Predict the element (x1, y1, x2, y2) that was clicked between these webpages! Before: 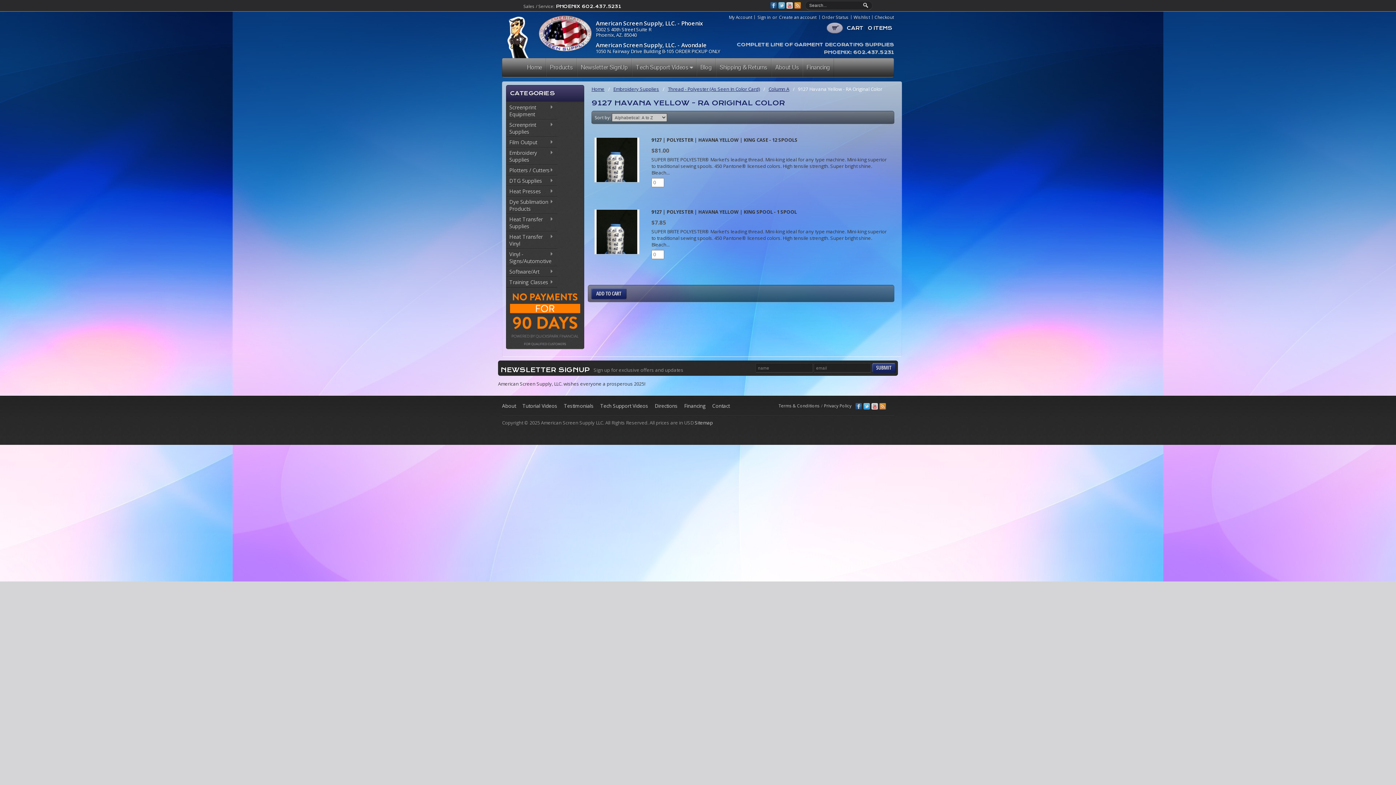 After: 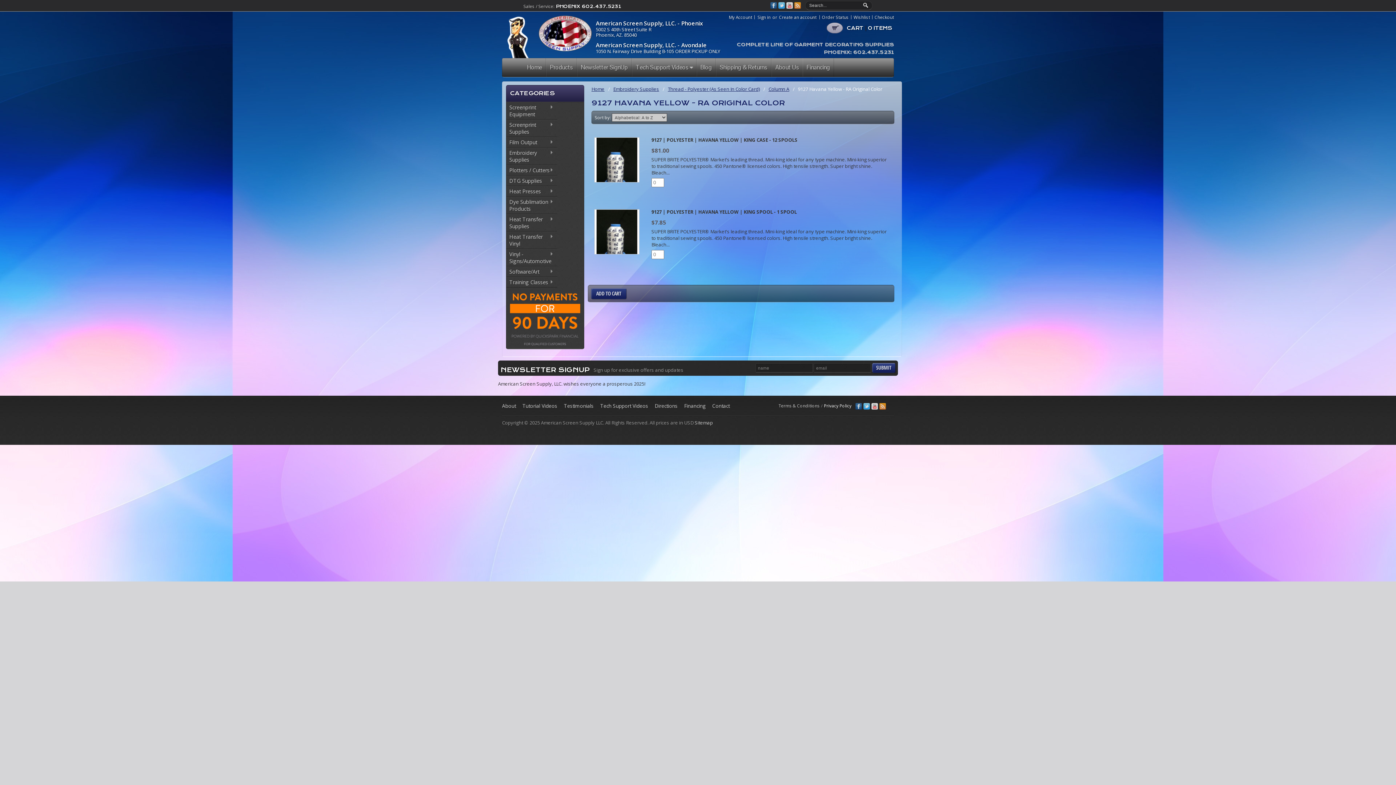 Action: label: Privacy Policy bbox: (822, 403, 853, 408)